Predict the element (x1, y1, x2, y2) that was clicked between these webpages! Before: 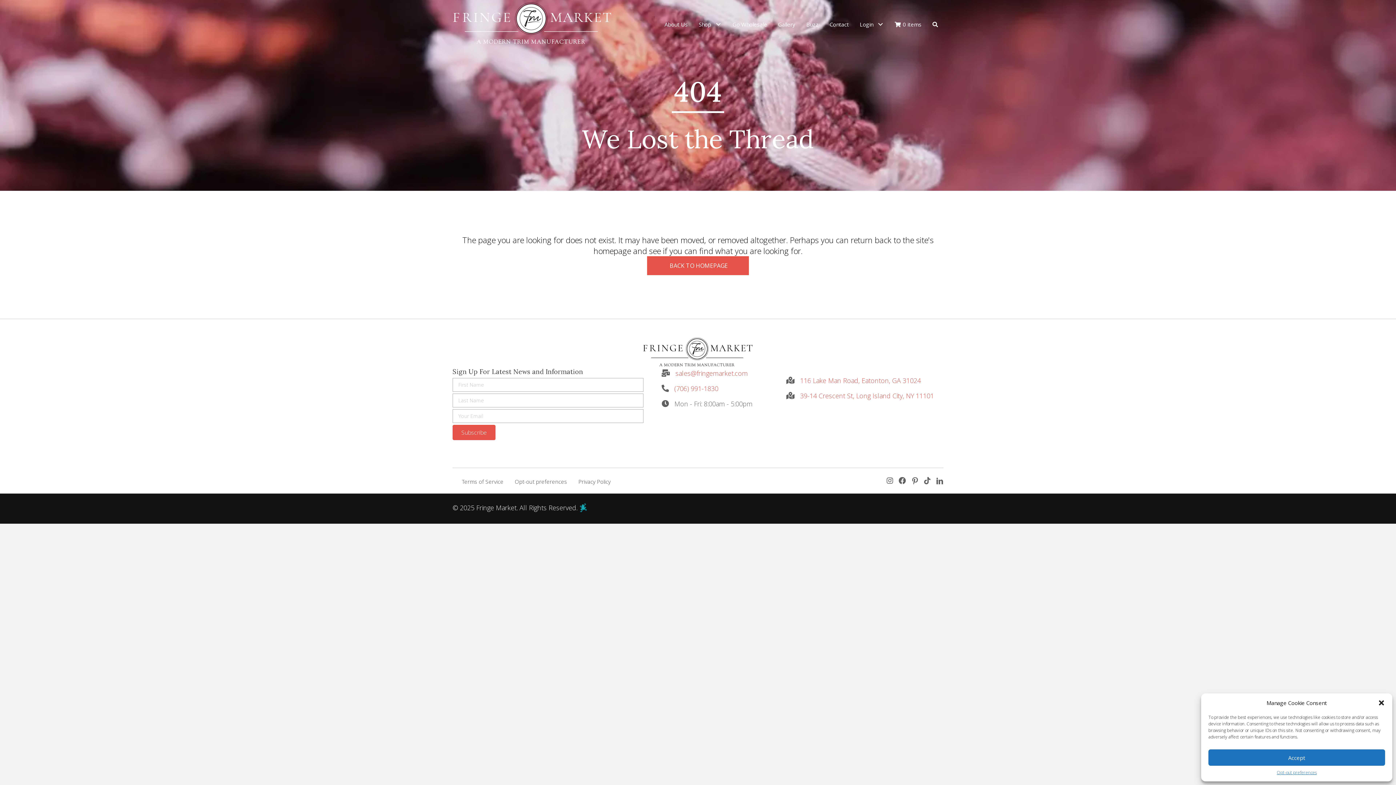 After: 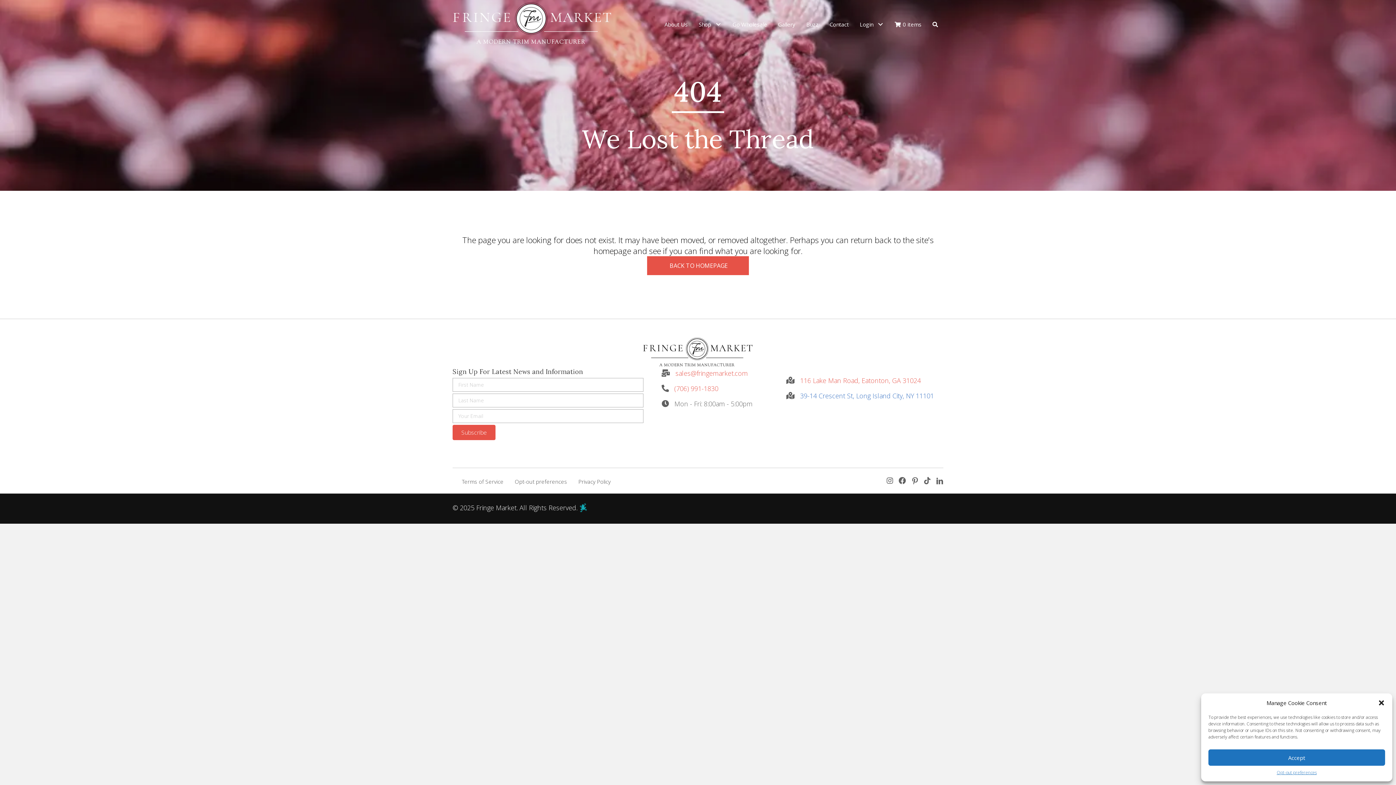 Action: label: 39-14 Crescent St, Long Island City, NY 11101 bbox: (800, 391, 934, 400)